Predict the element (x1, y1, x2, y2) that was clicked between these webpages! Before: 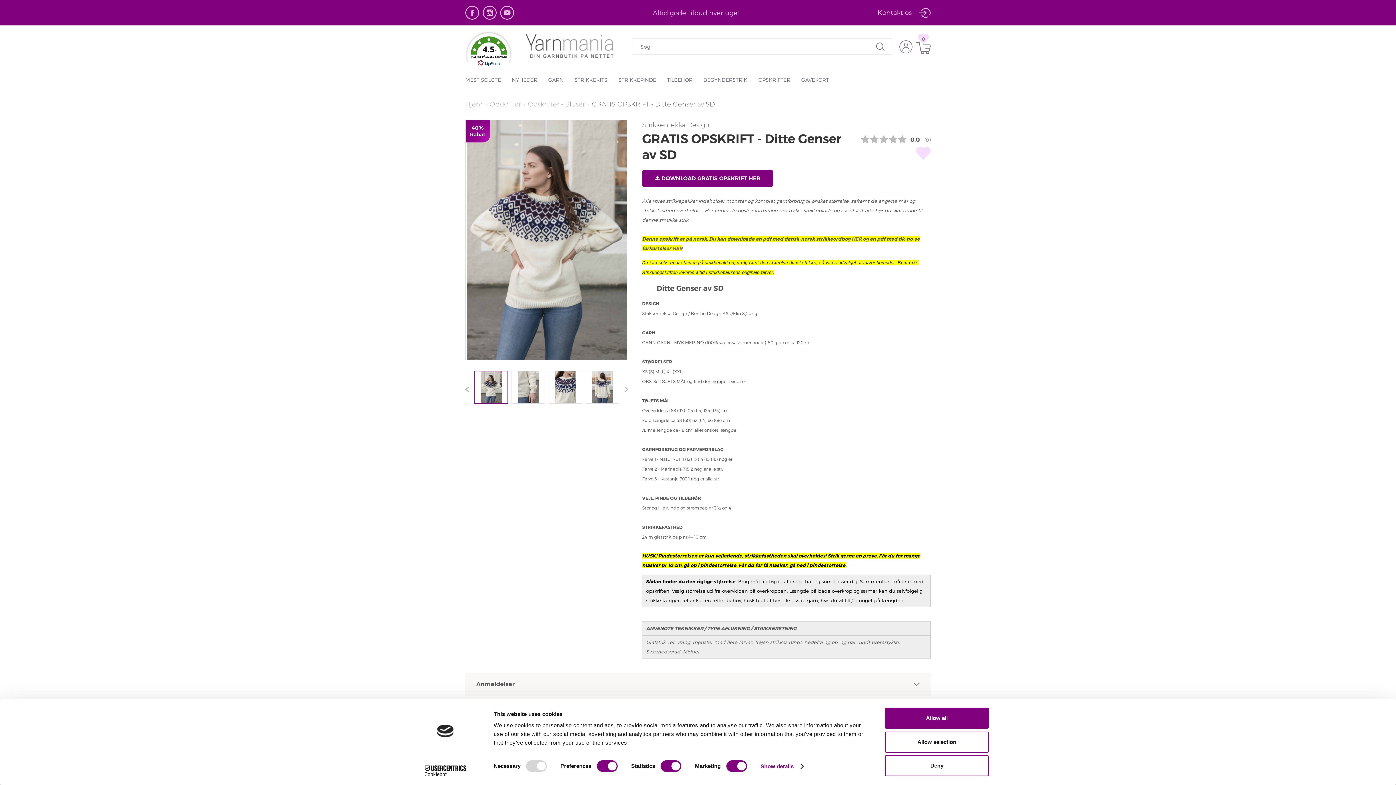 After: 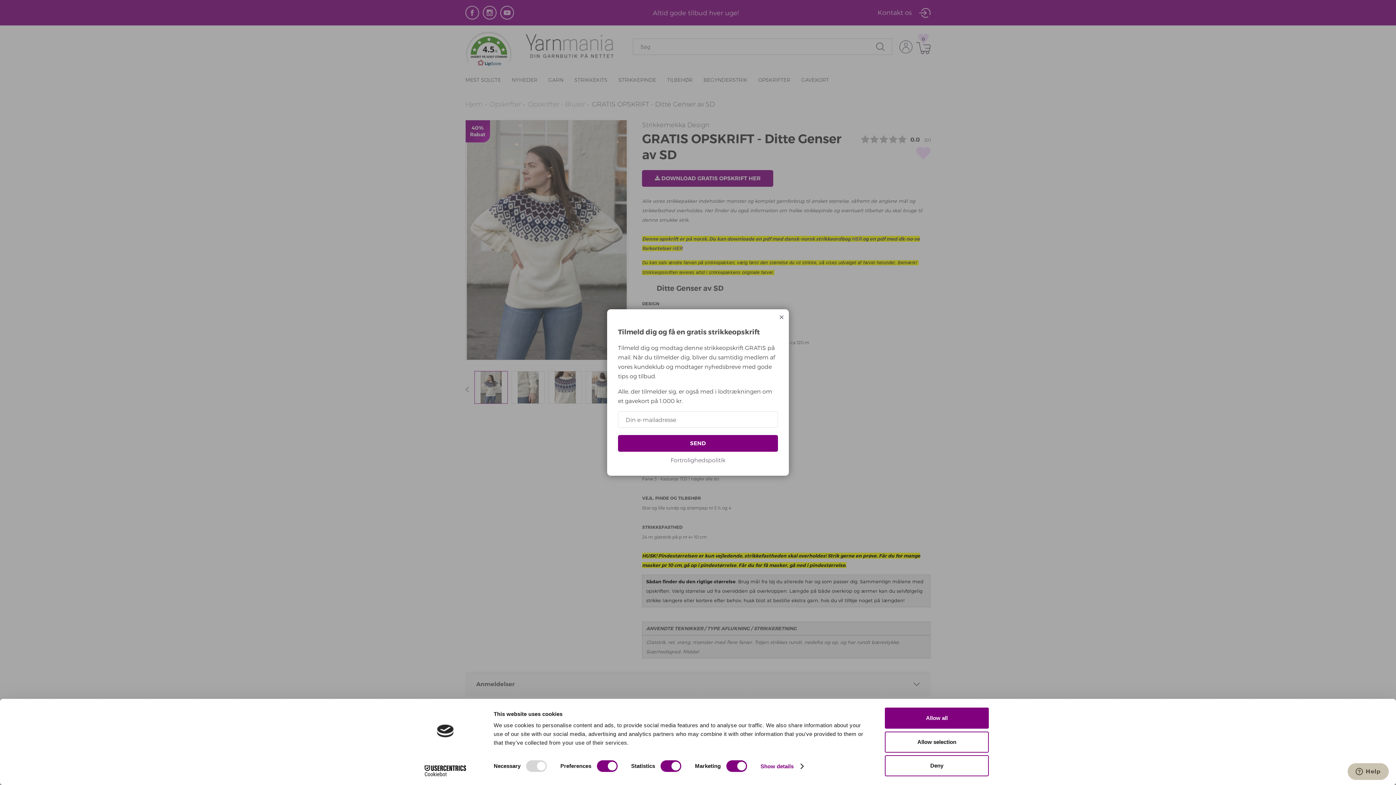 Action: bbox: (642, 154, 773, 170) label:  DOWNLOAD GRATIS OPSKRIFT HER